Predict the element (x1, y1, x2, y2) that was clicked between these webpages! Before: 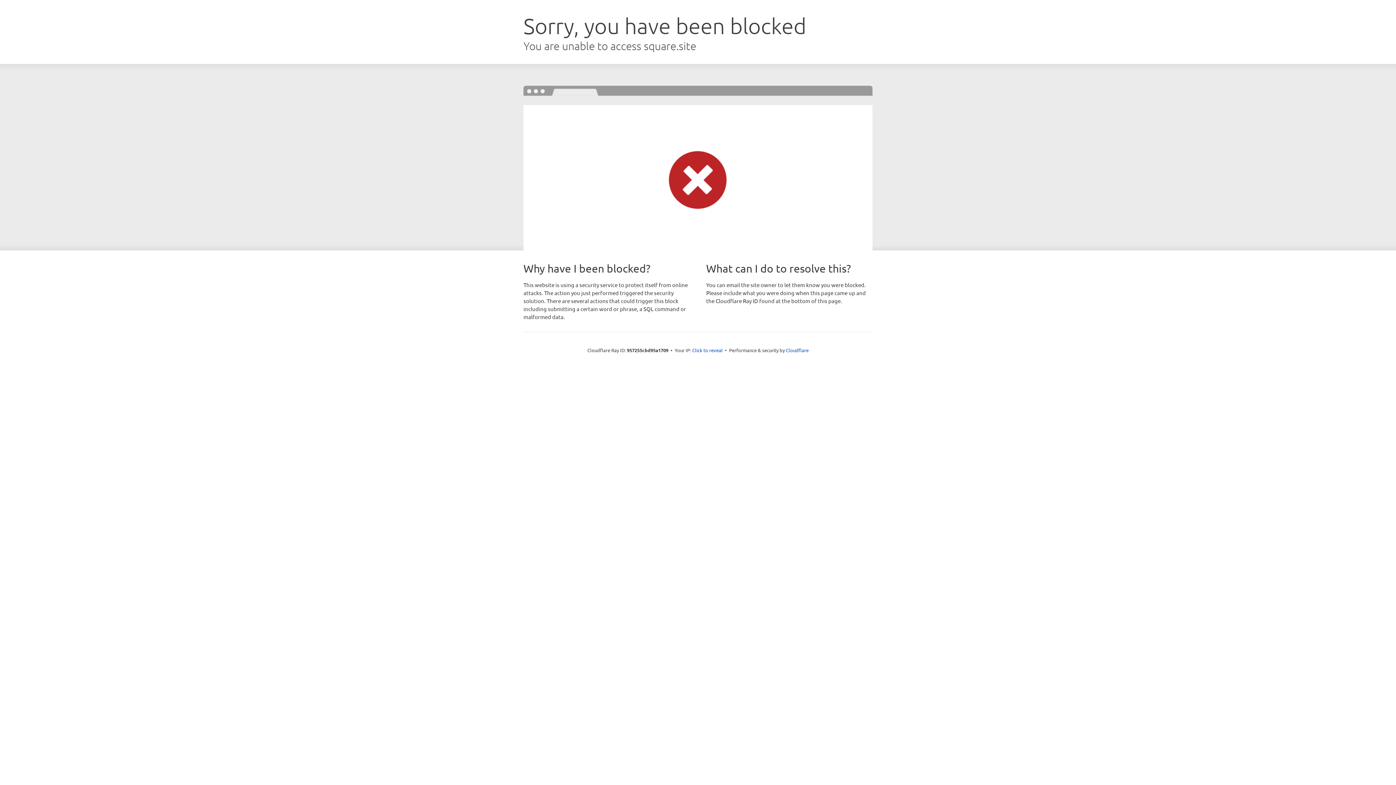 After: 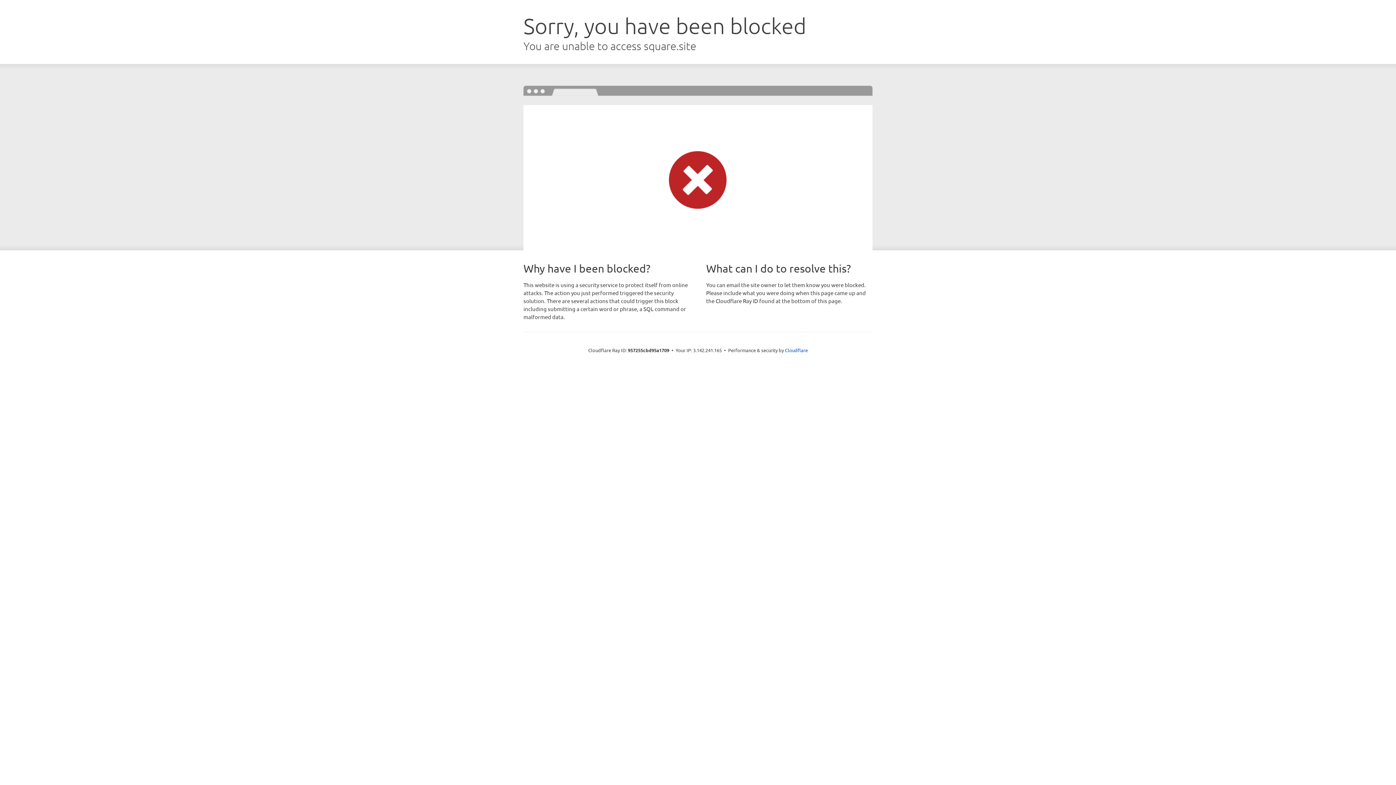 Action: label: Click to reveal bbox: (692, 346, 722, 353)